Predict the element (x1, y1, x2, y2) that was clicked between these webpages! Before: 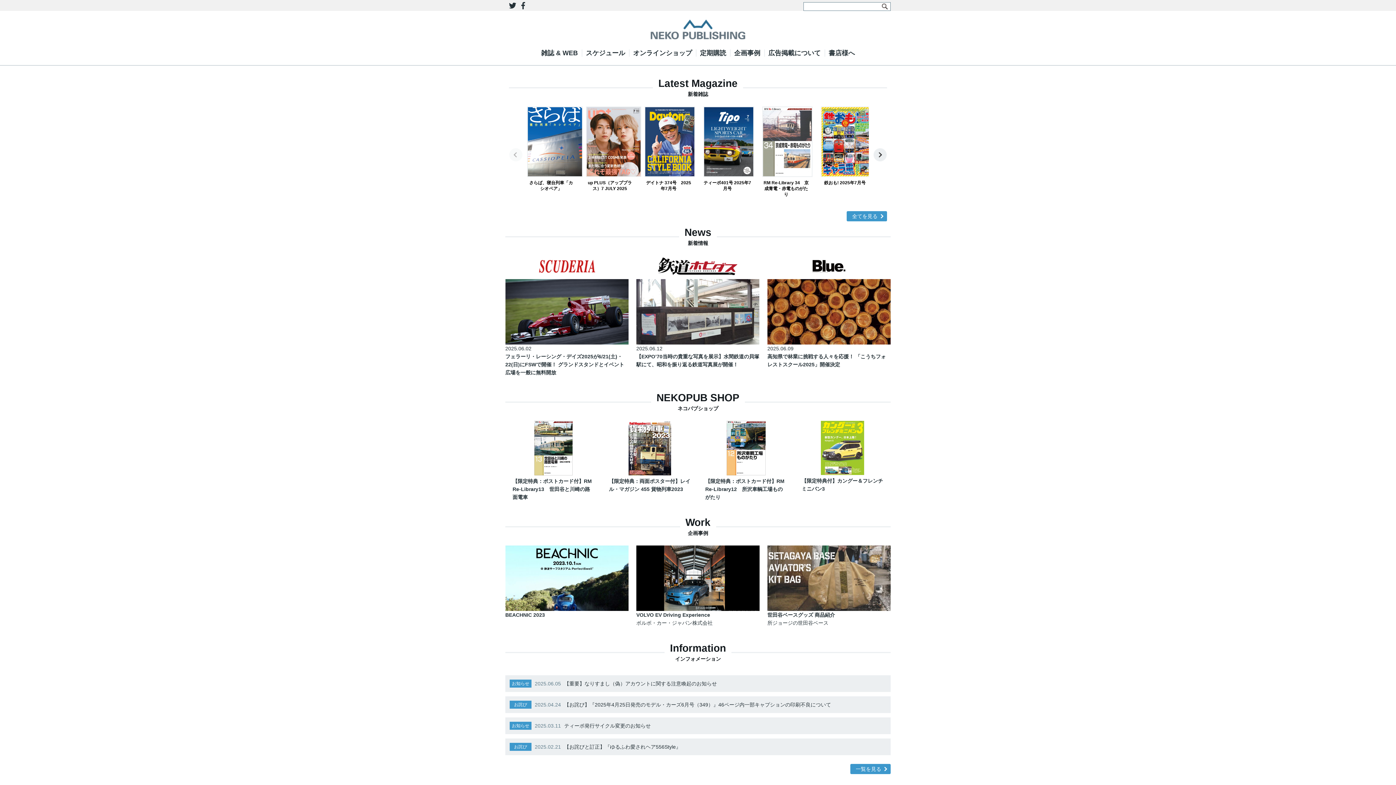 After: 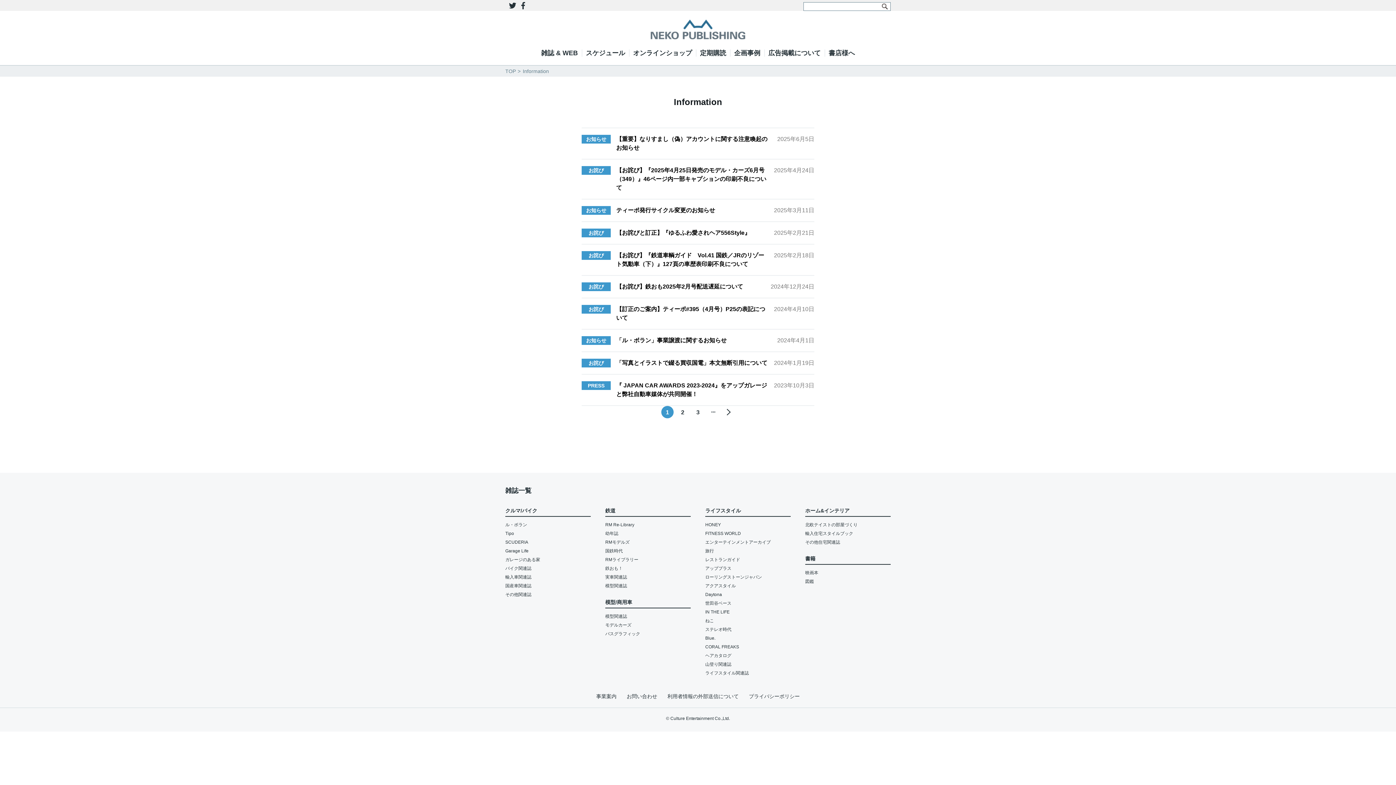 Action: bbox: (850, 764, 890, 774) label: 一覧を見る